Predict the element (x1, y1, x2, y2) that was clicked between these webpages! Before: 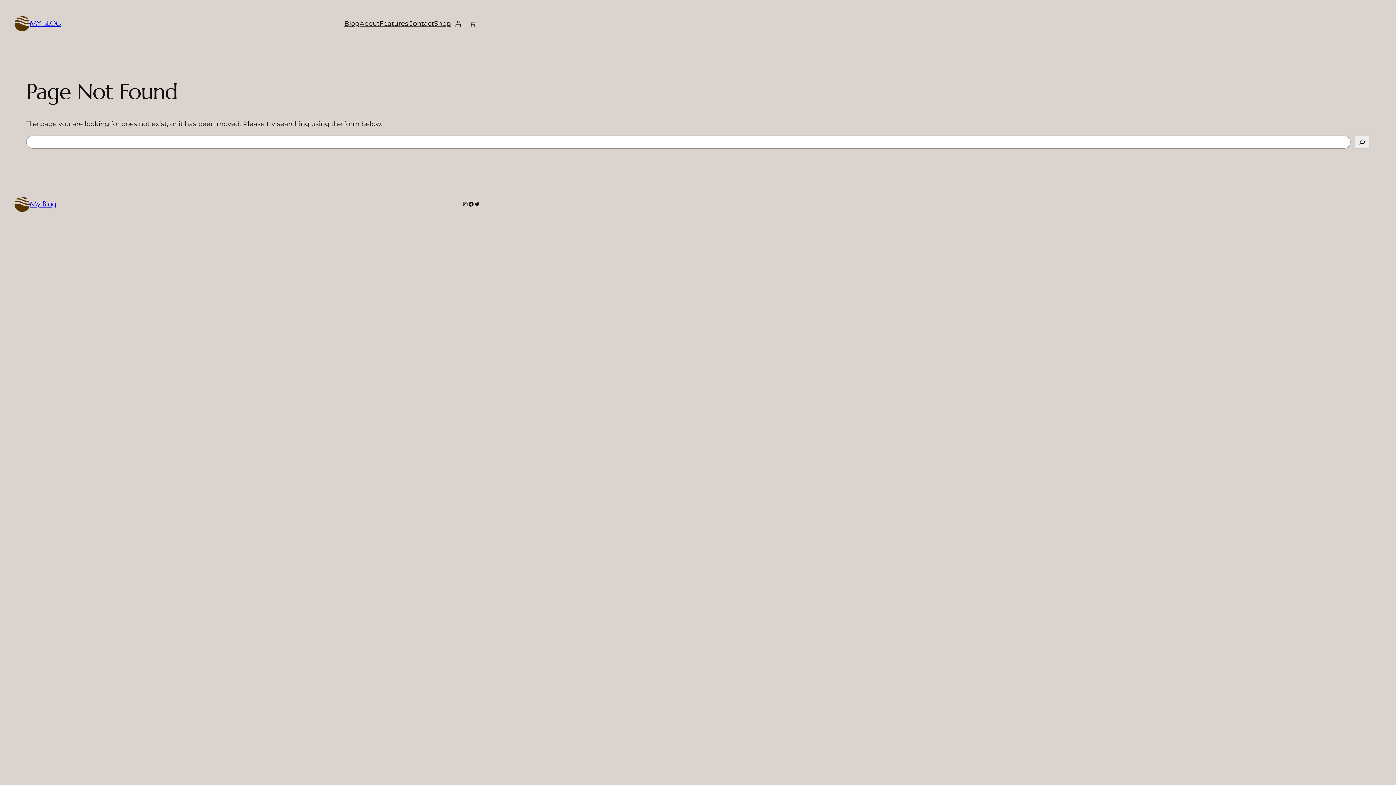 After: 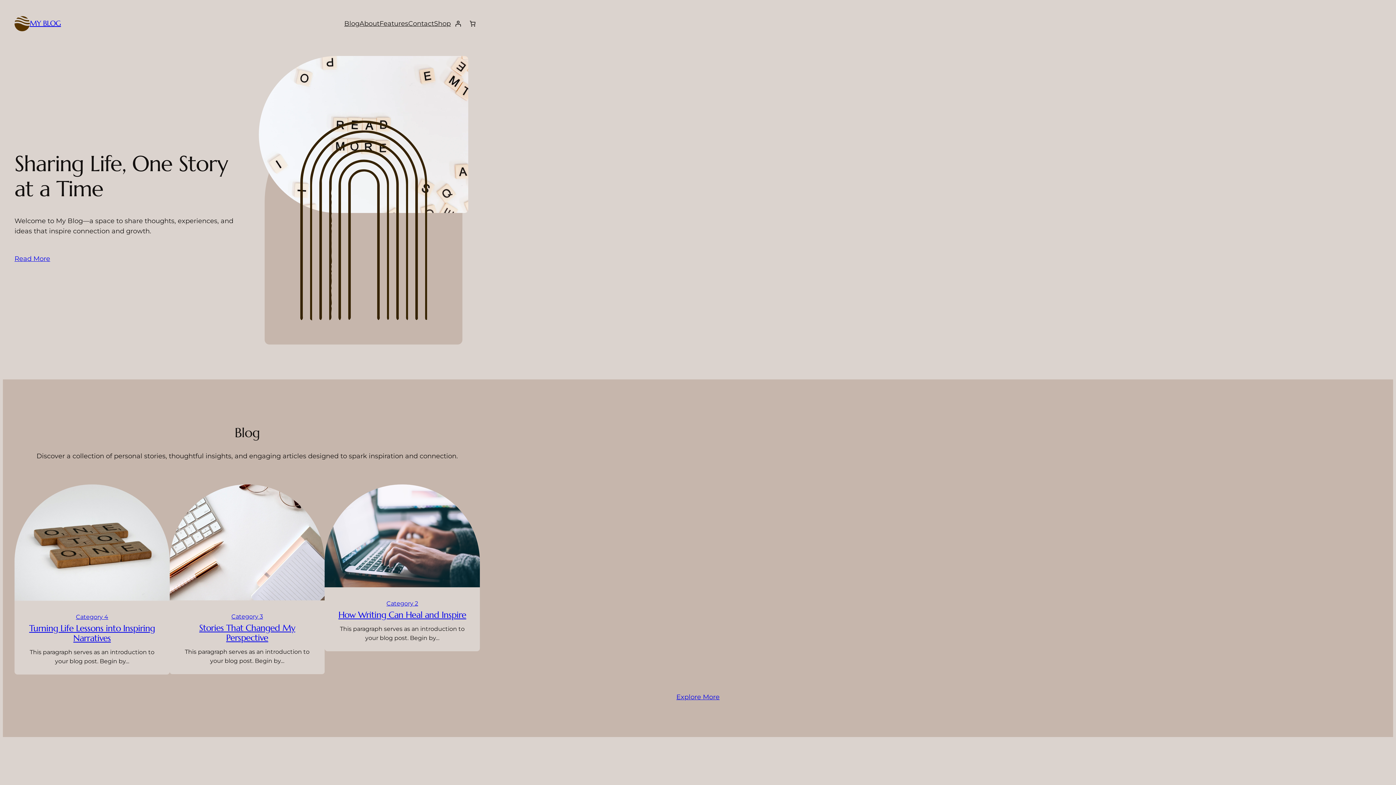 Action: label: MY BLOG bbox: (29, 19, 61, 28)